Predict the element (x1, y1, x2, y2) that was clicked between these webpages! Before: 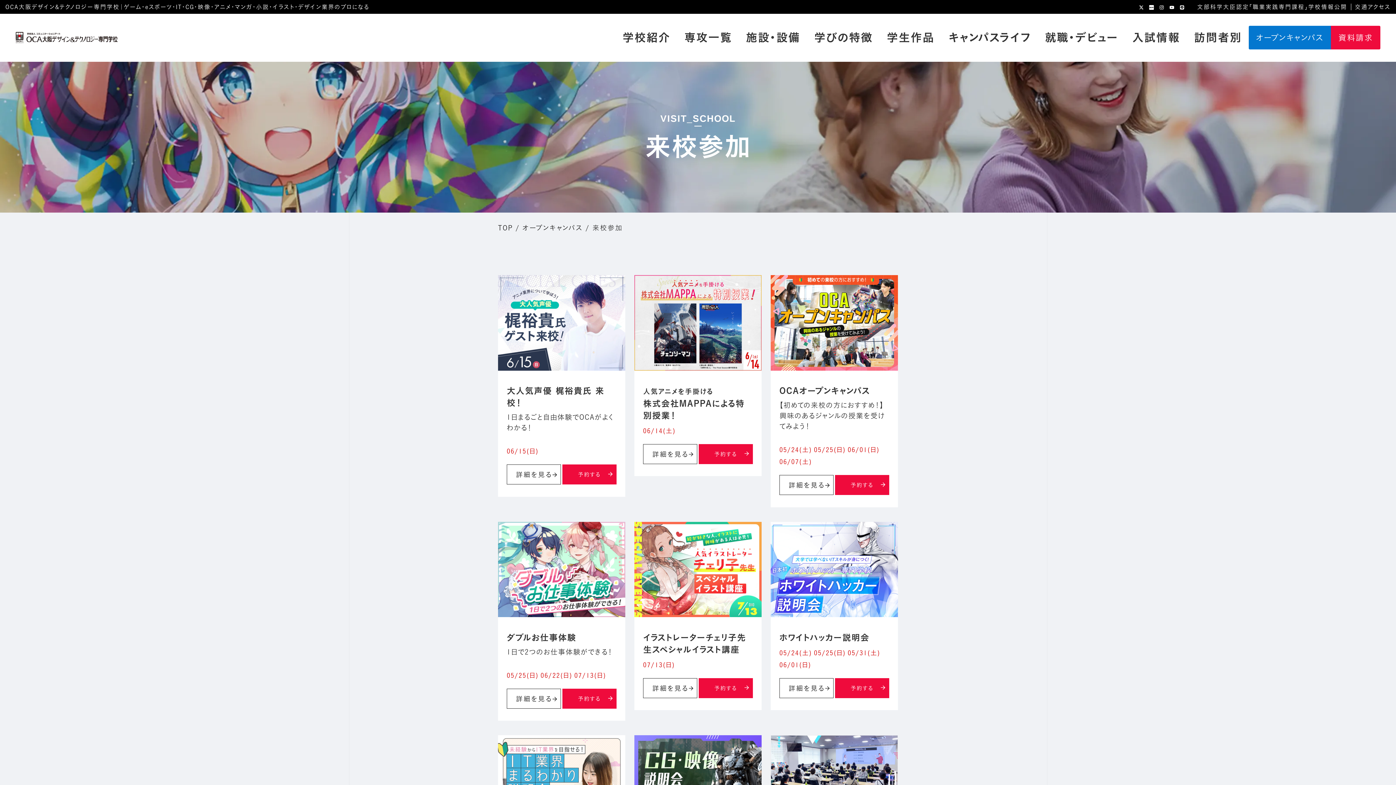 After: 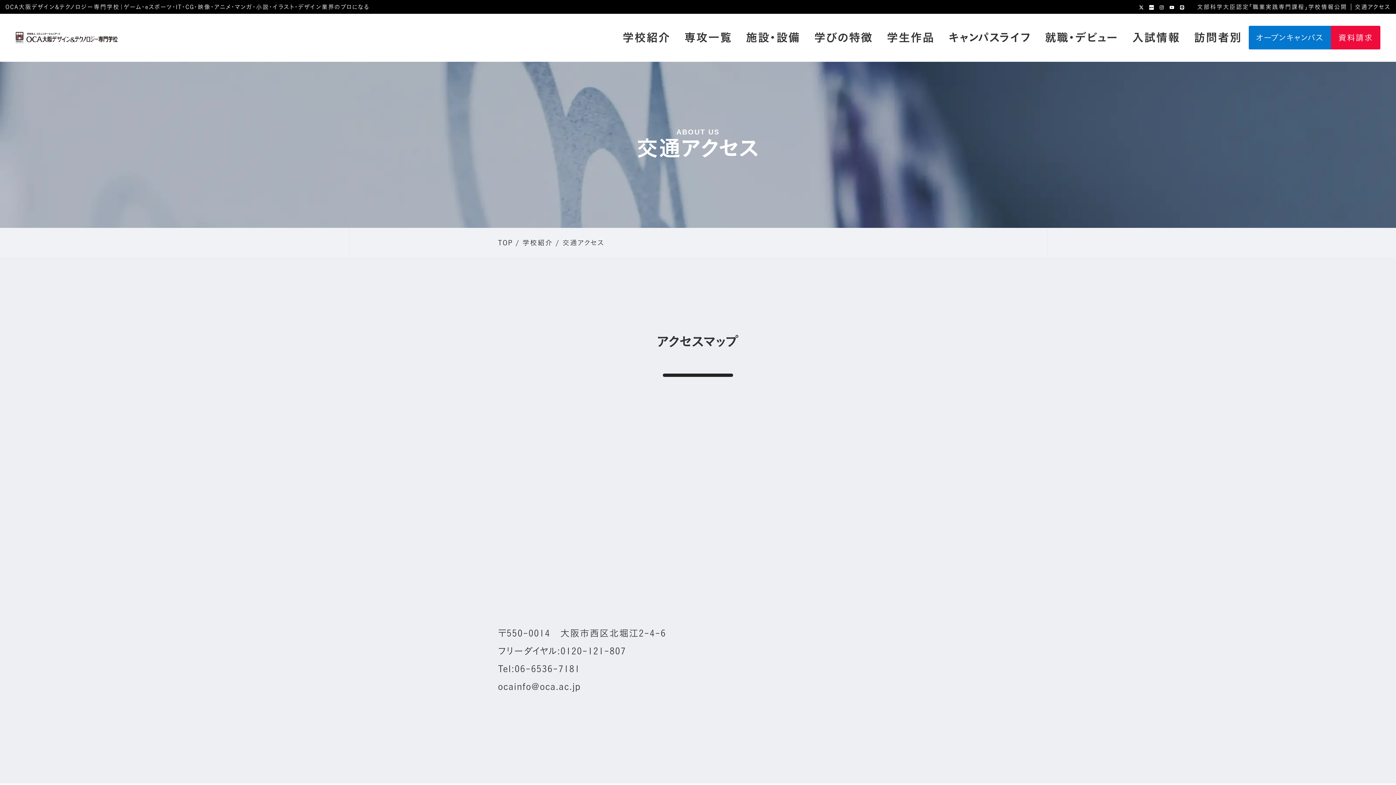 Action: bbox: (1355, 3, 1390, 10) label: 交通アクセス